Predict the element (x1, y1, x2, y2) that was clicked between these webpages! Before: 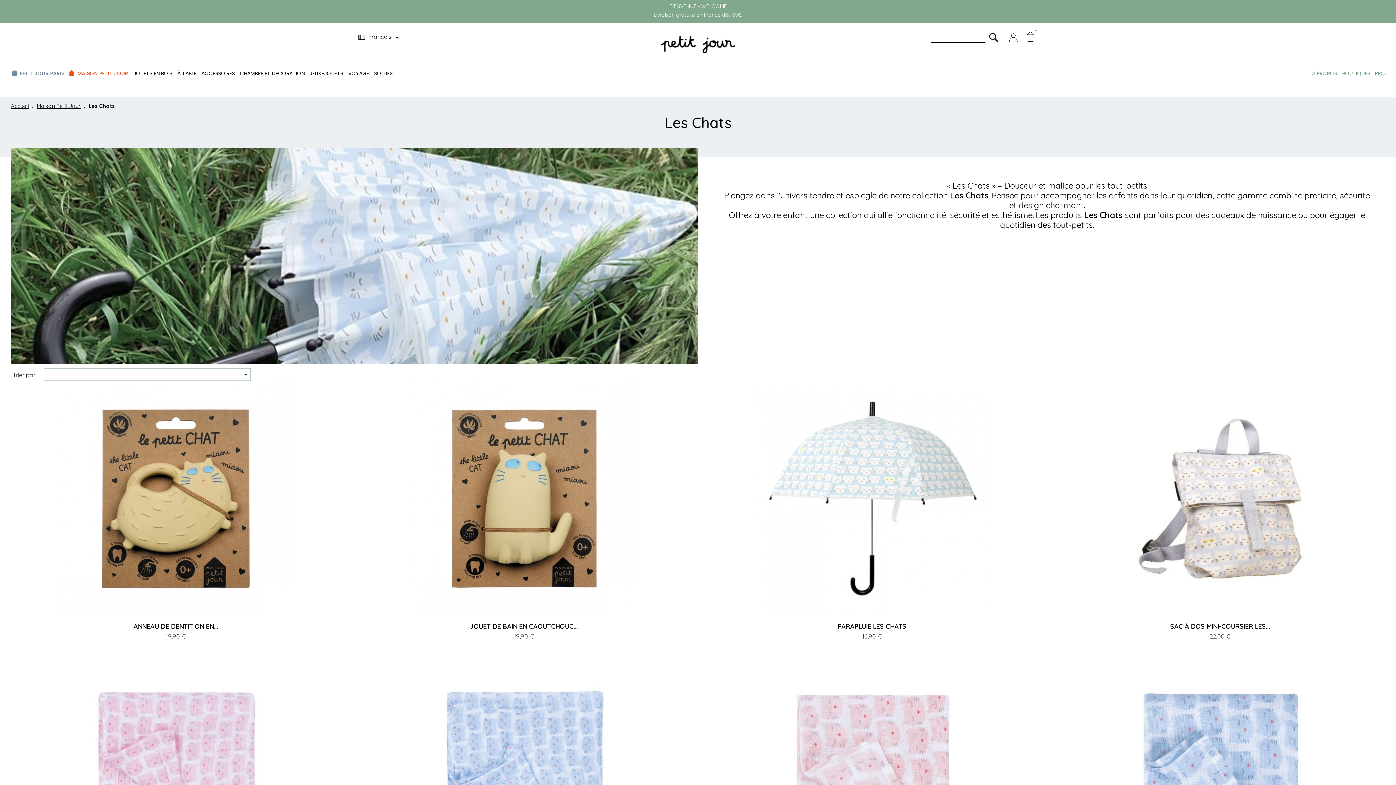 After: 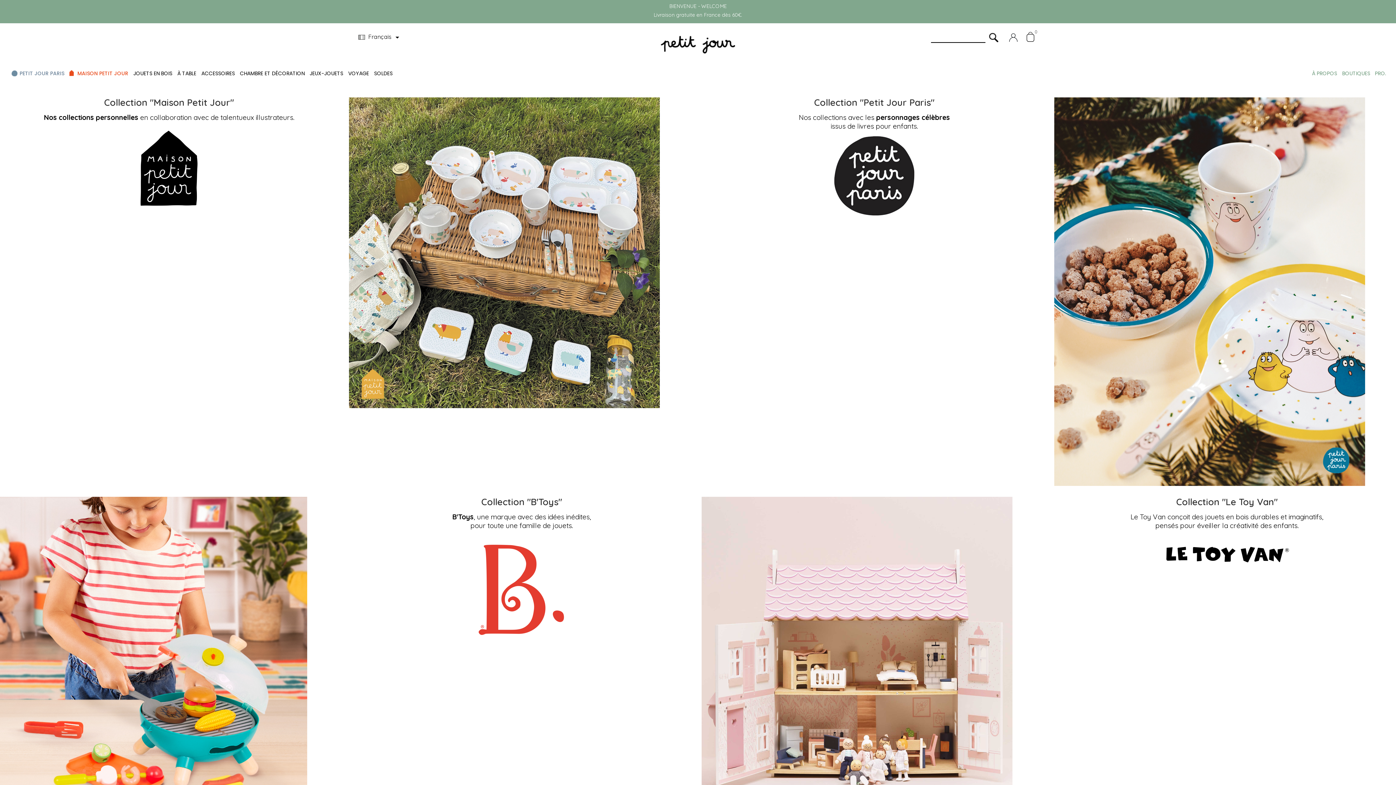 Action: bbox: (661, 40, 735, 47)